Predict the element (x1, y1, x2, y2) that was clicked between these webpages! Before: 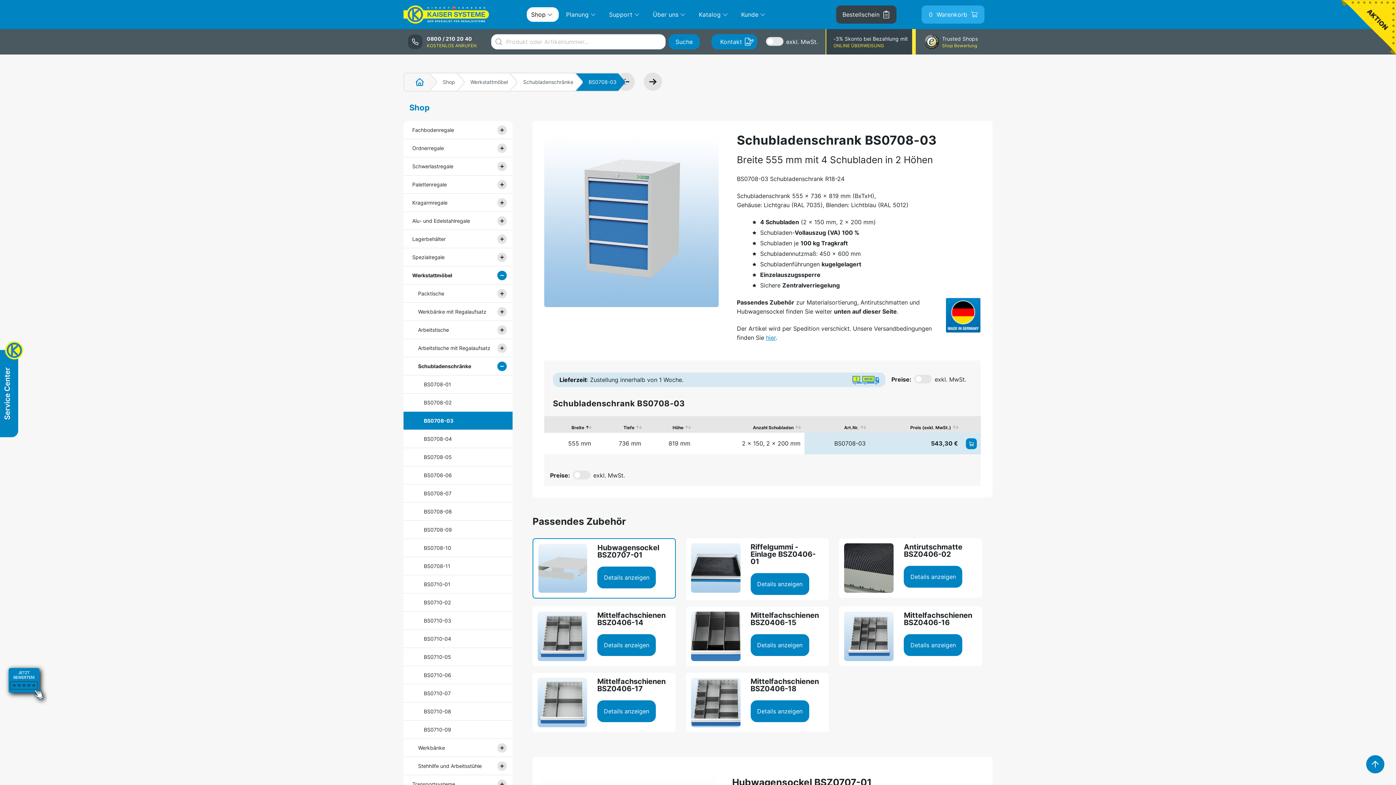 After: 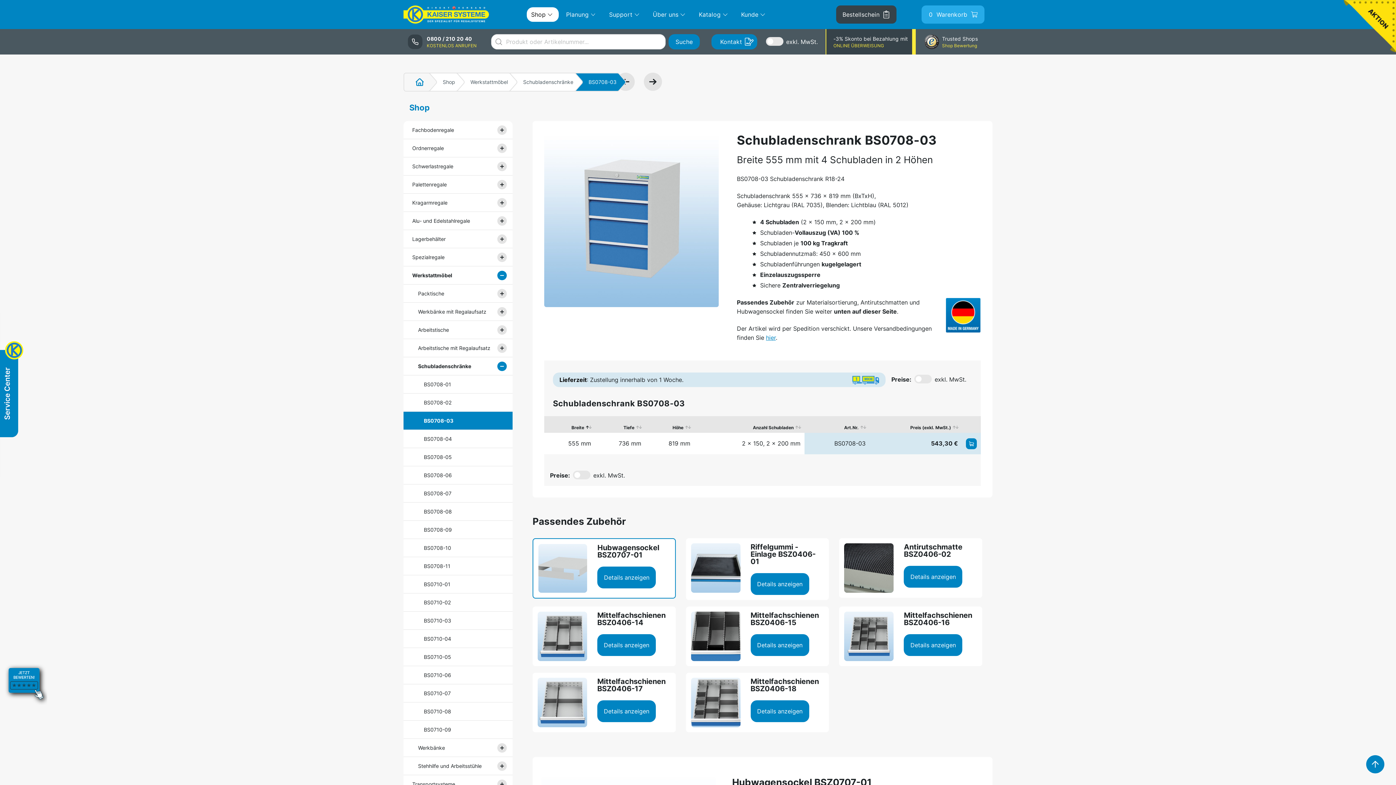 Action: bbox: (403, 412, 453, 429) label: BS0708-03